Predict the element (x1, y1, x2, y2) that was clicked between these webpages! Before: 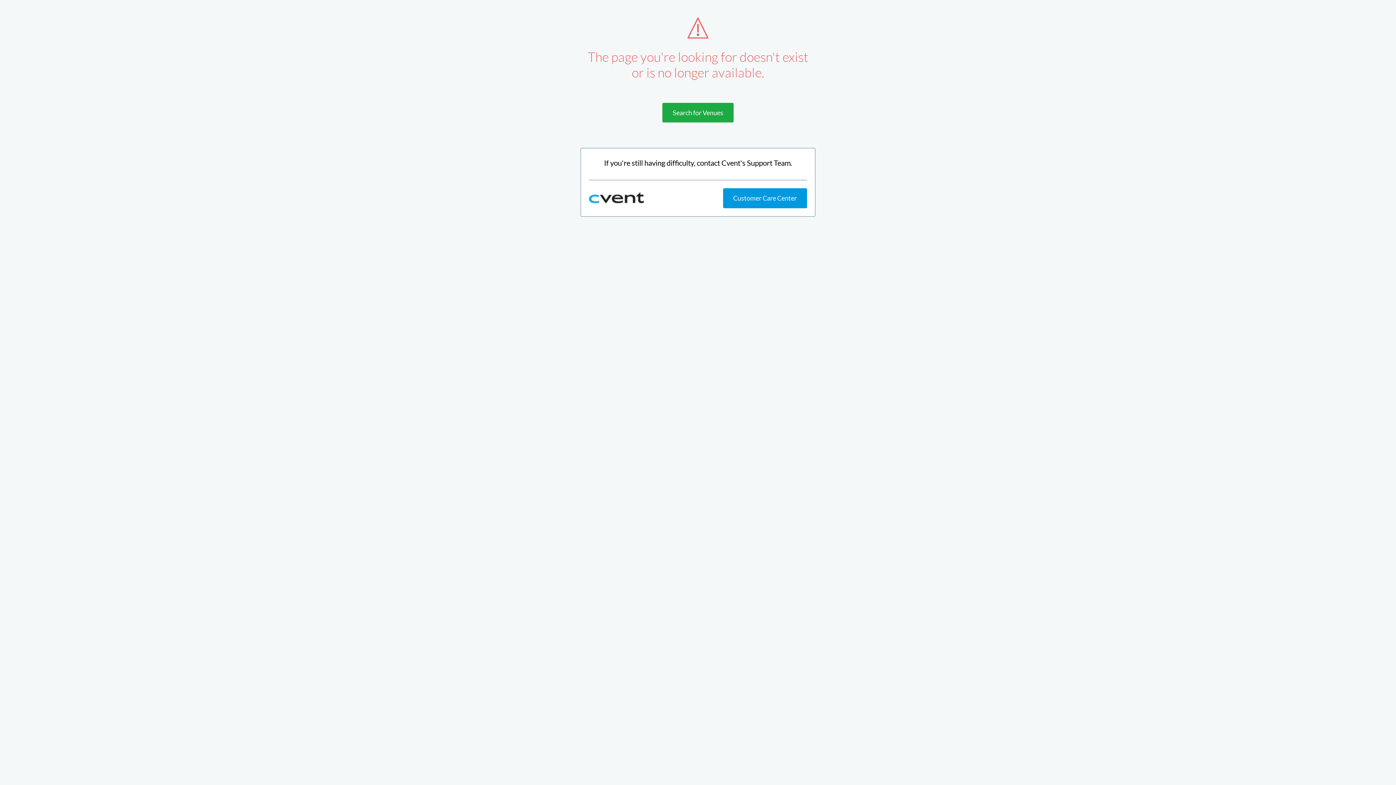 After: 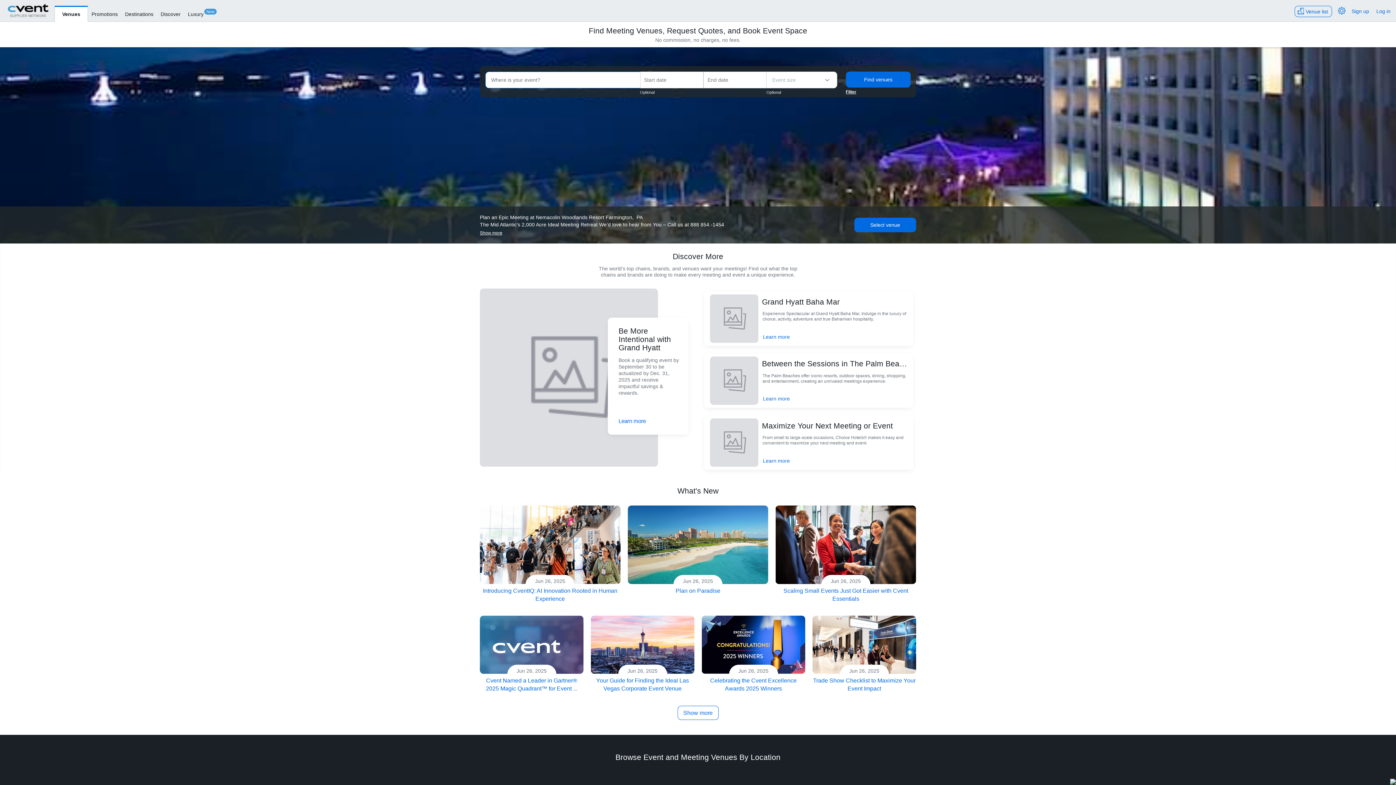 Action: label: Search for Venues bbox: (662, 102, 733, 122)